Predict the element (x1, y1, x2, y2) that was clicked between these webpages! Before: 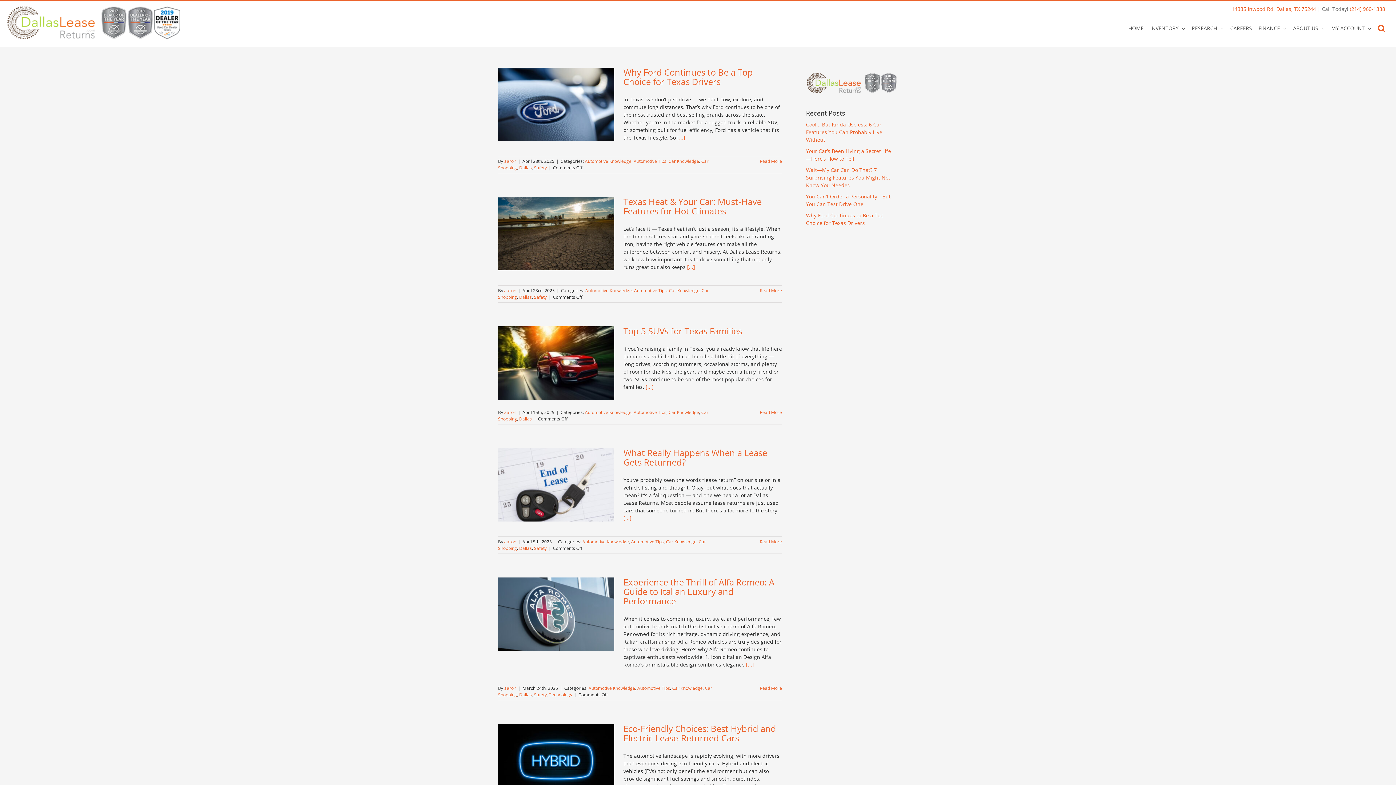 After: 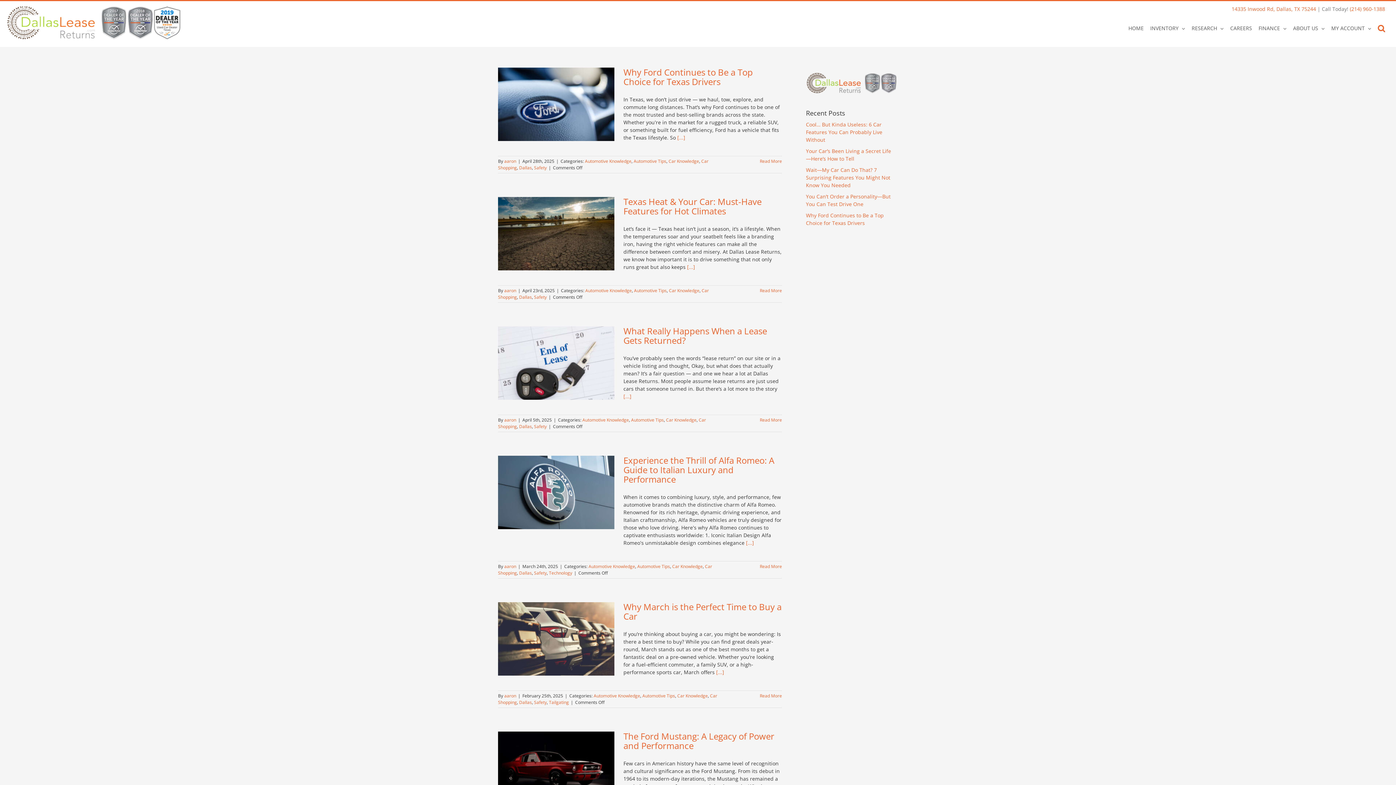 Action: bbox: (534, 164, 546, 170) label: Safety